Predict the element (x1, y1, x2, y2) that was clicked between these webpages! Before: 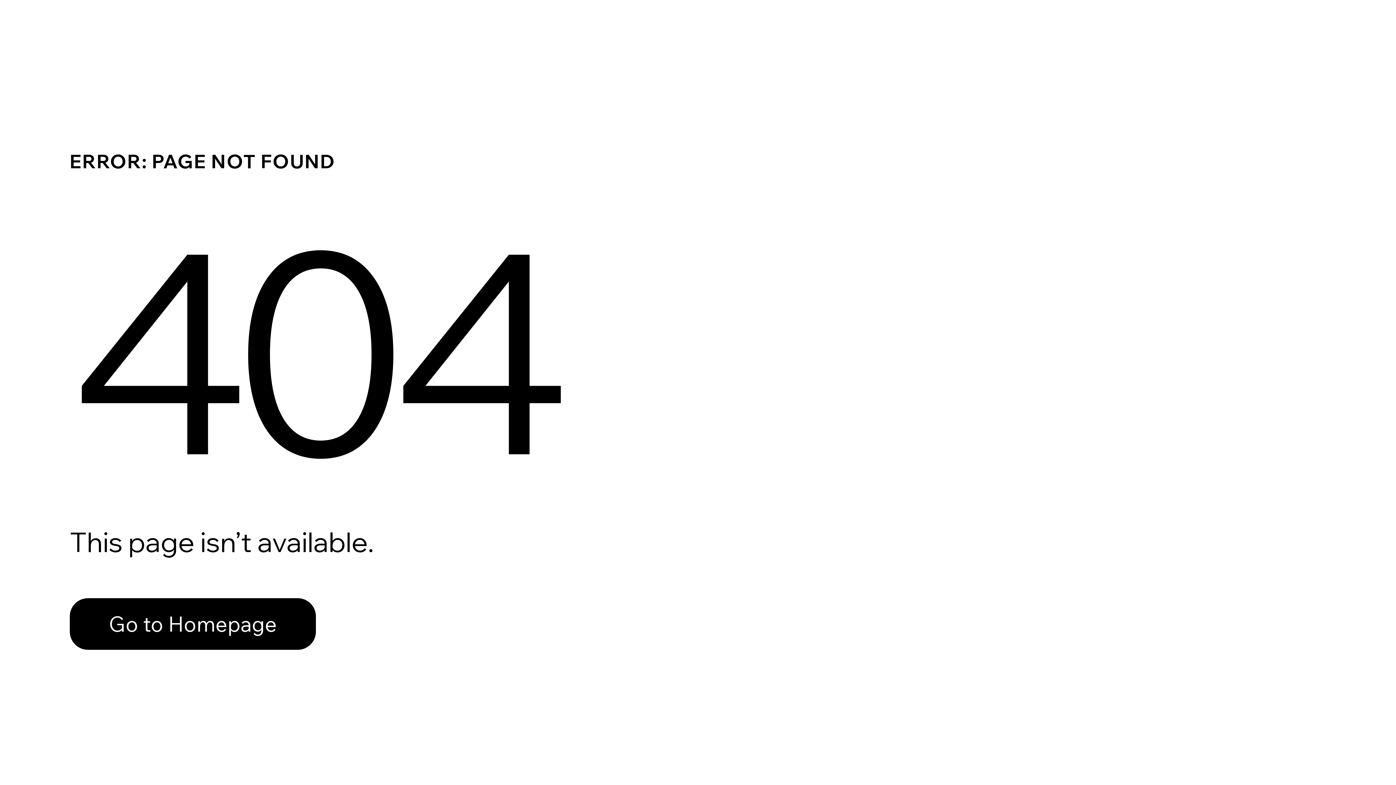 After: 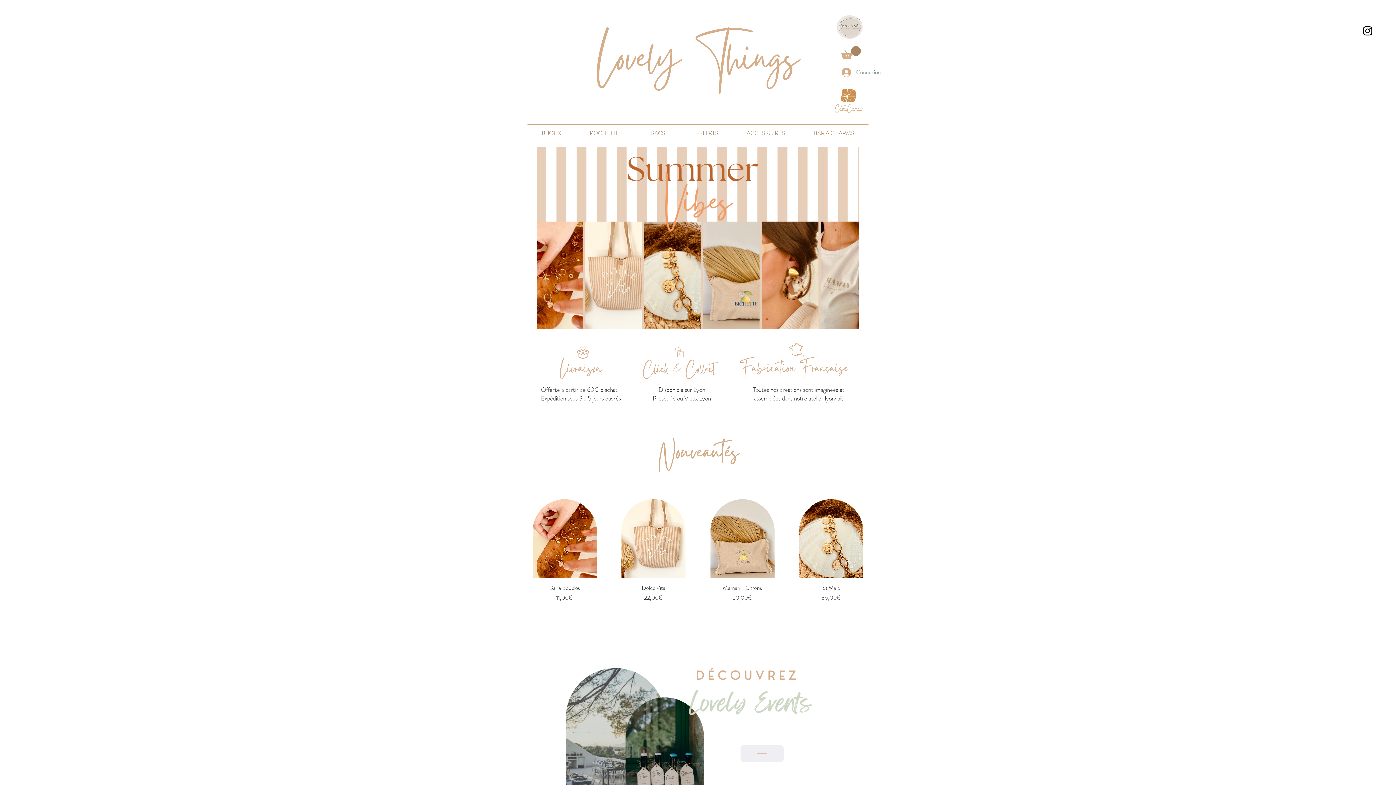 Action: label: Go to Homepage bbox: (69, 582, 768, 659)